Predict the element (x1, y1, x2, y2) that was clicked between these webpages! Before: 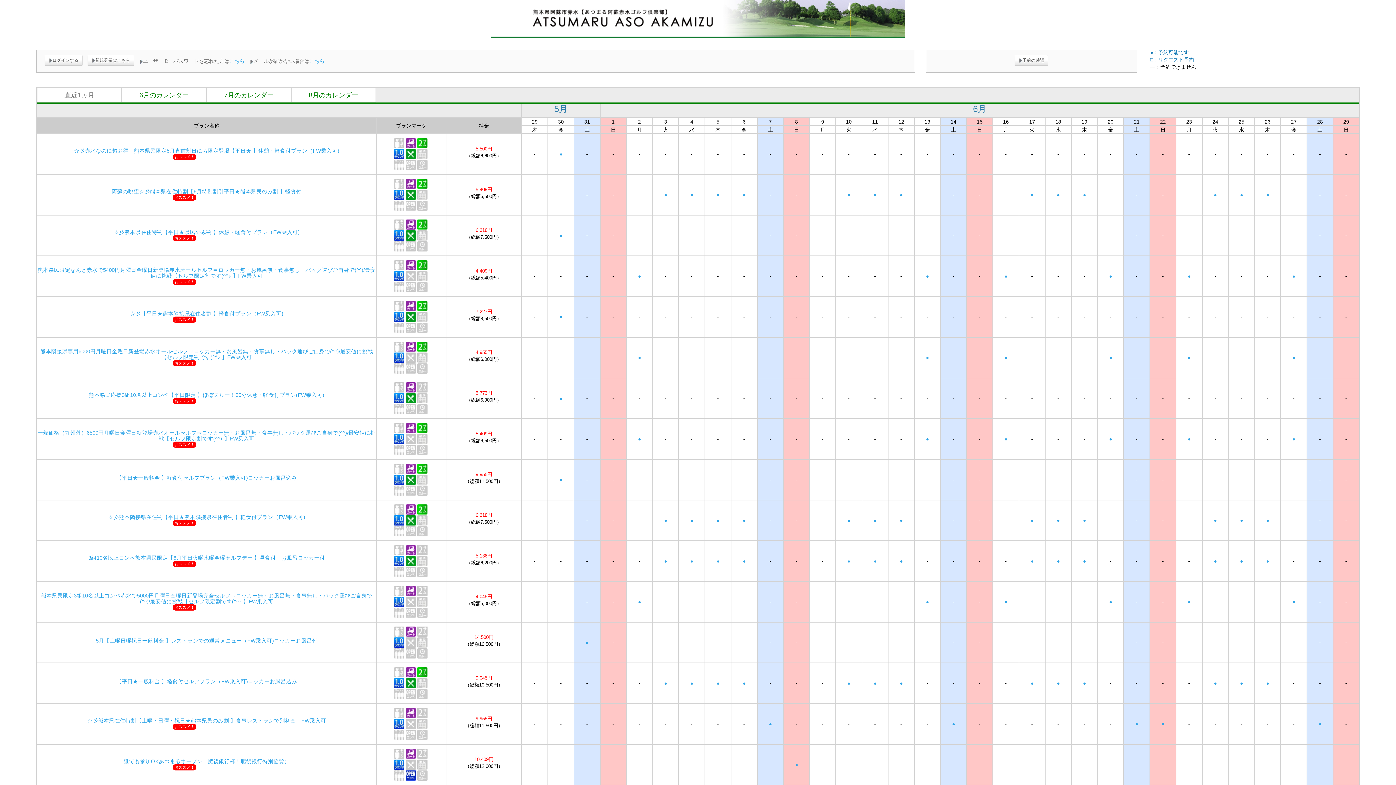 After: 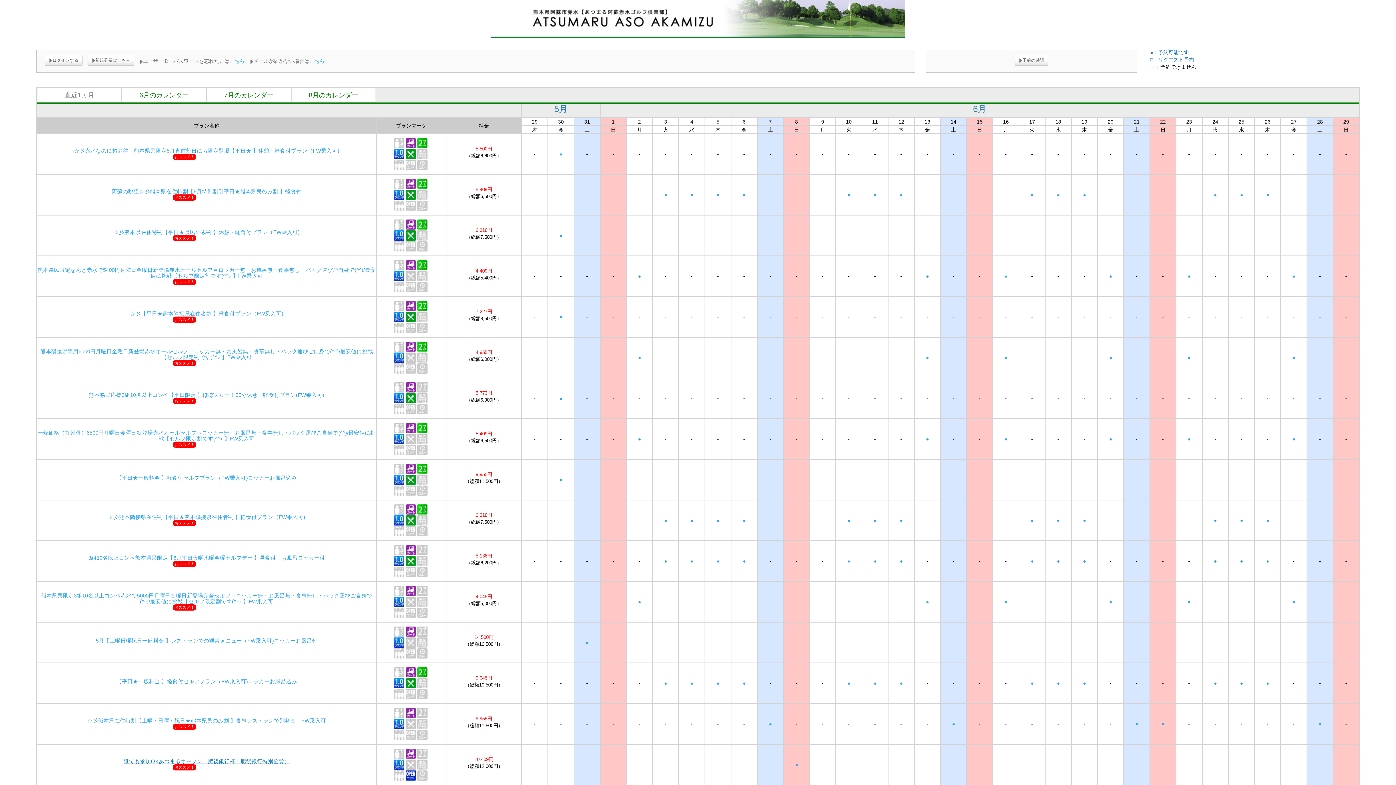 Action: label: 誰でも参加OKあつまるオープン　肥後銀行杯！肥後銀行特別協賛） bbox: (123, 758, 289, 764)